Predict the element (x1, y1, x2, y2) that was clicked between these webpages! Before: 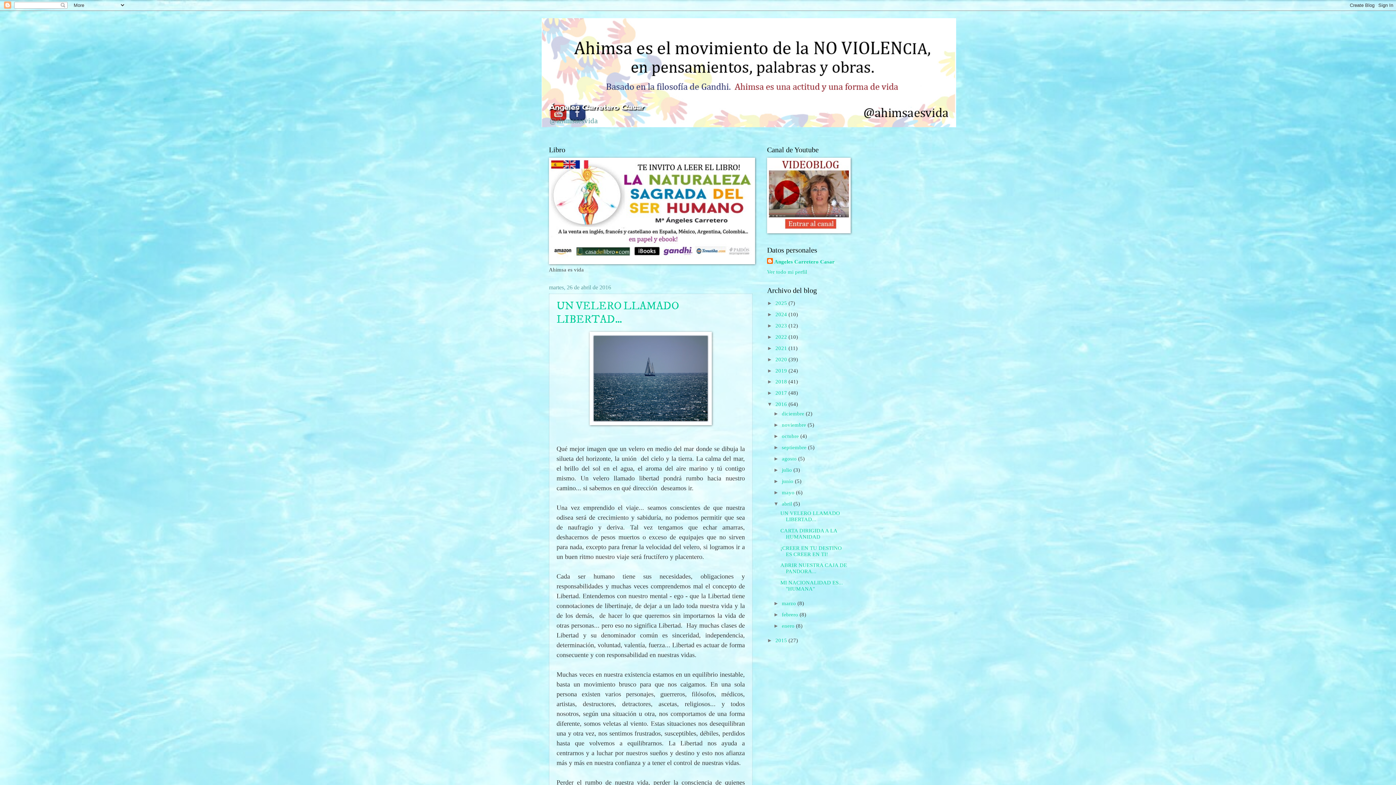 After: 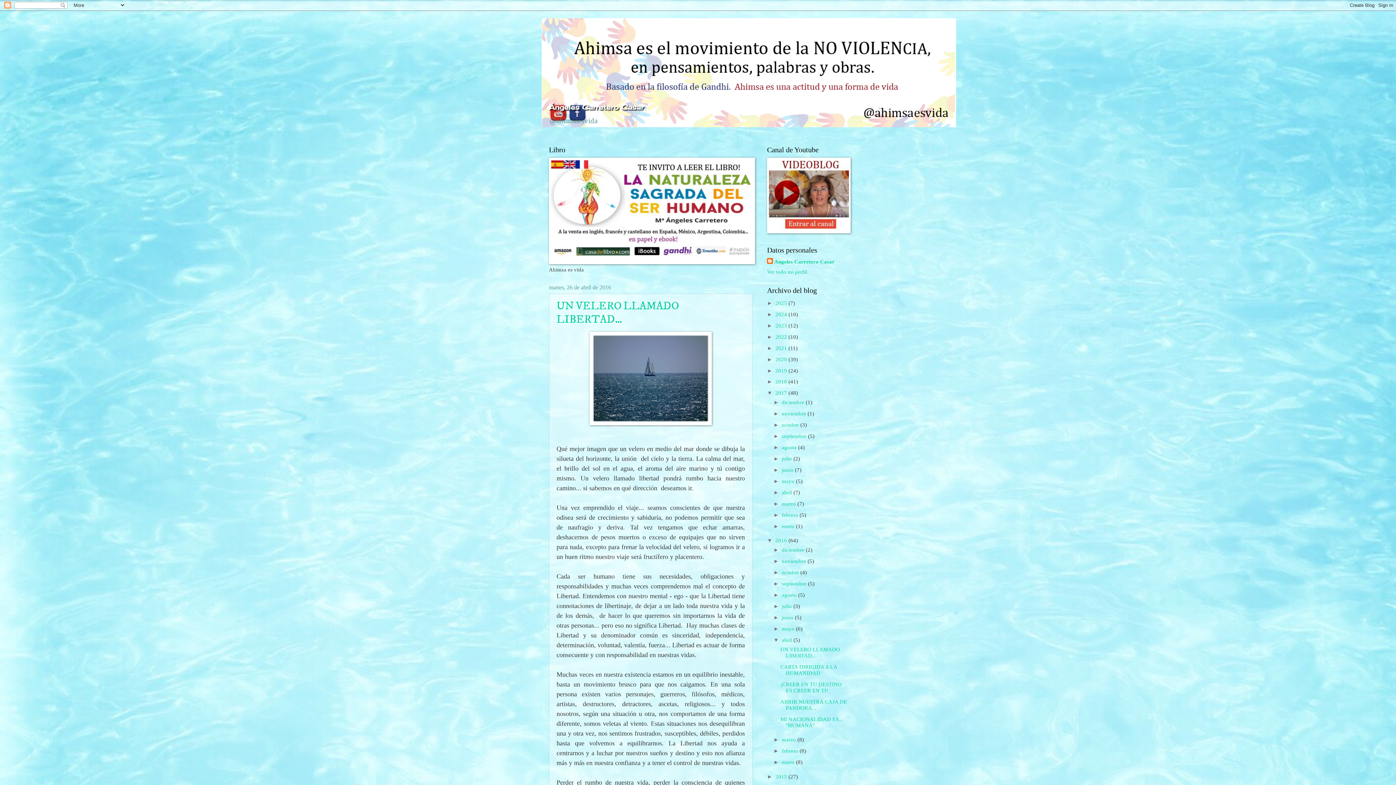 Action: bbox: (767, 390, 775, 396) label: ►  